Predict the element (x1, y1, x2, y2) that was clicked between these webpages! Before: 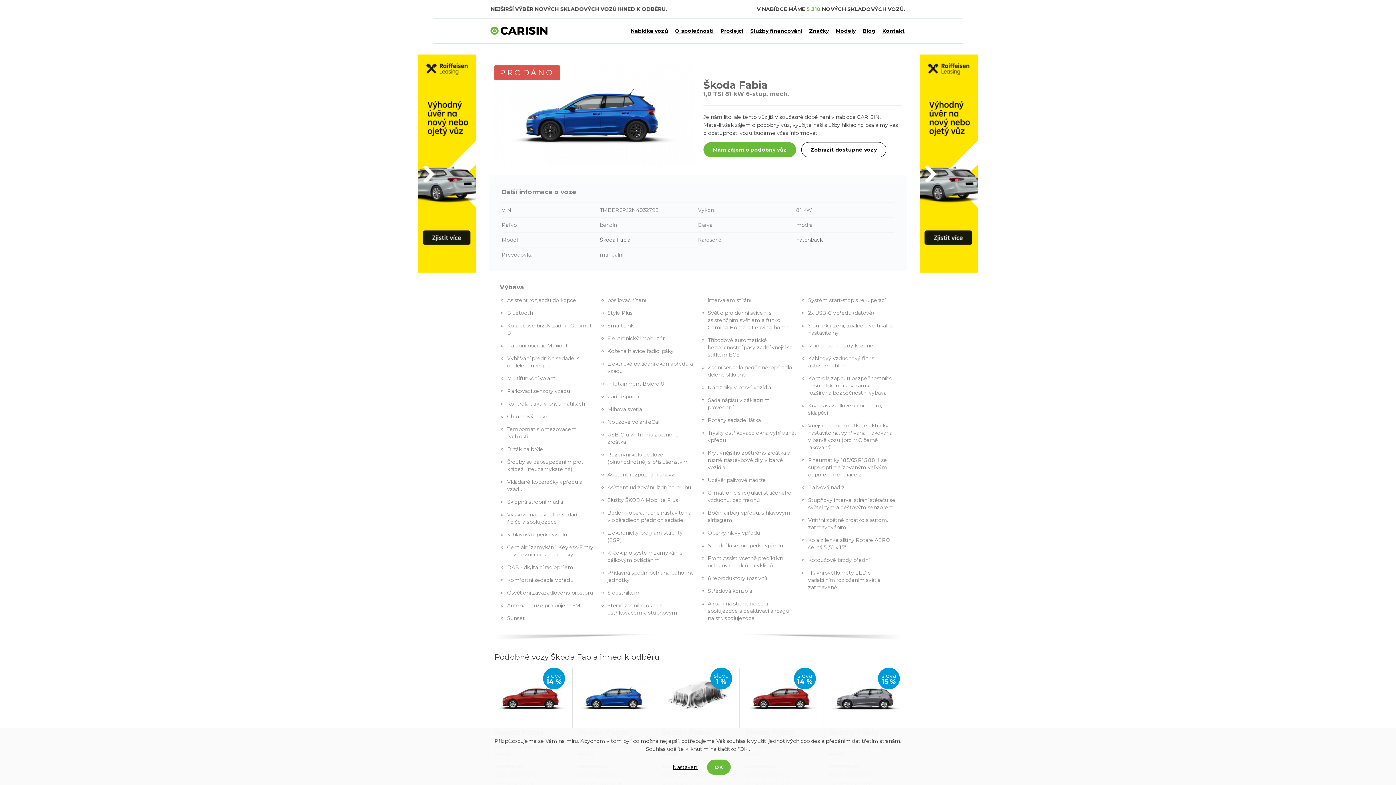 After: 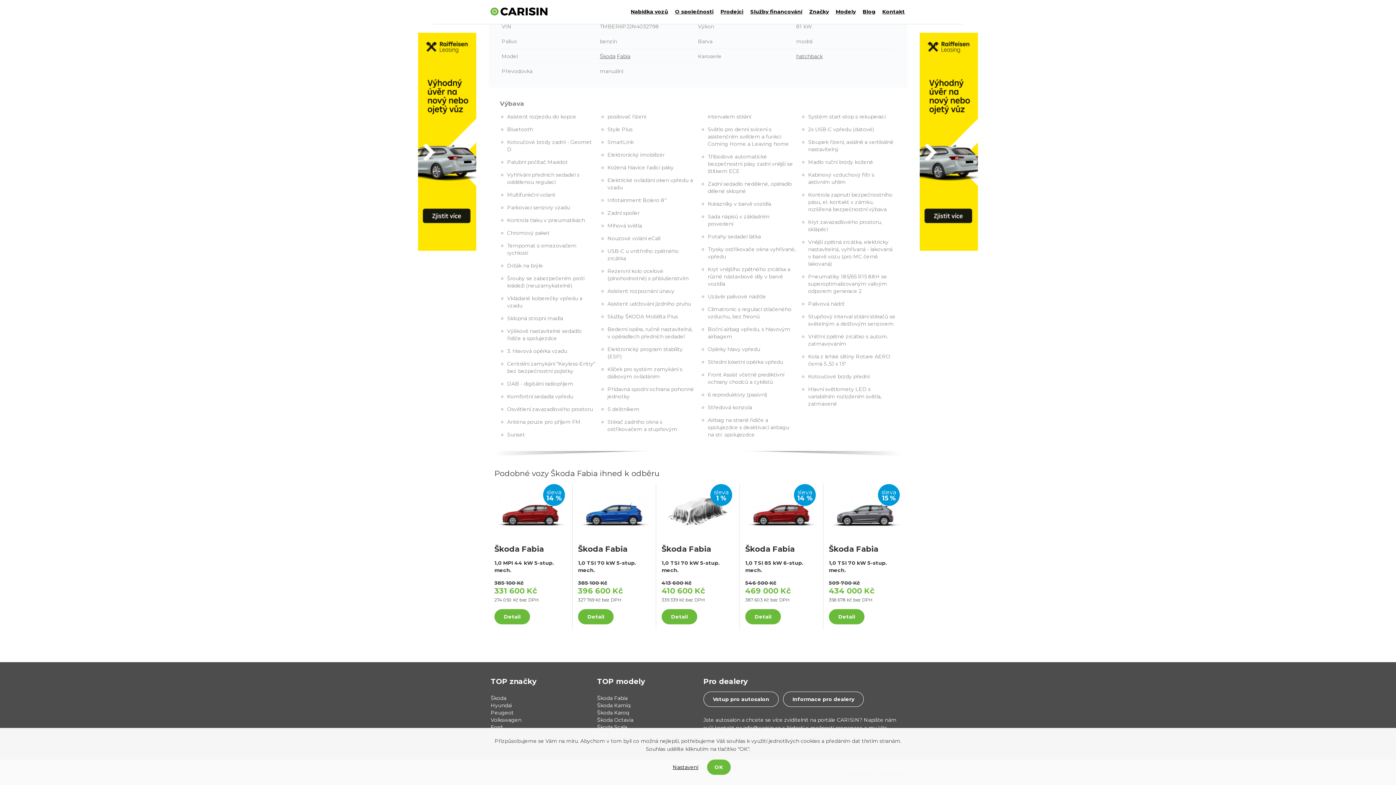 Action: bbox: (801, 142, 886, 157) label: Zobrazit dostupné vozy